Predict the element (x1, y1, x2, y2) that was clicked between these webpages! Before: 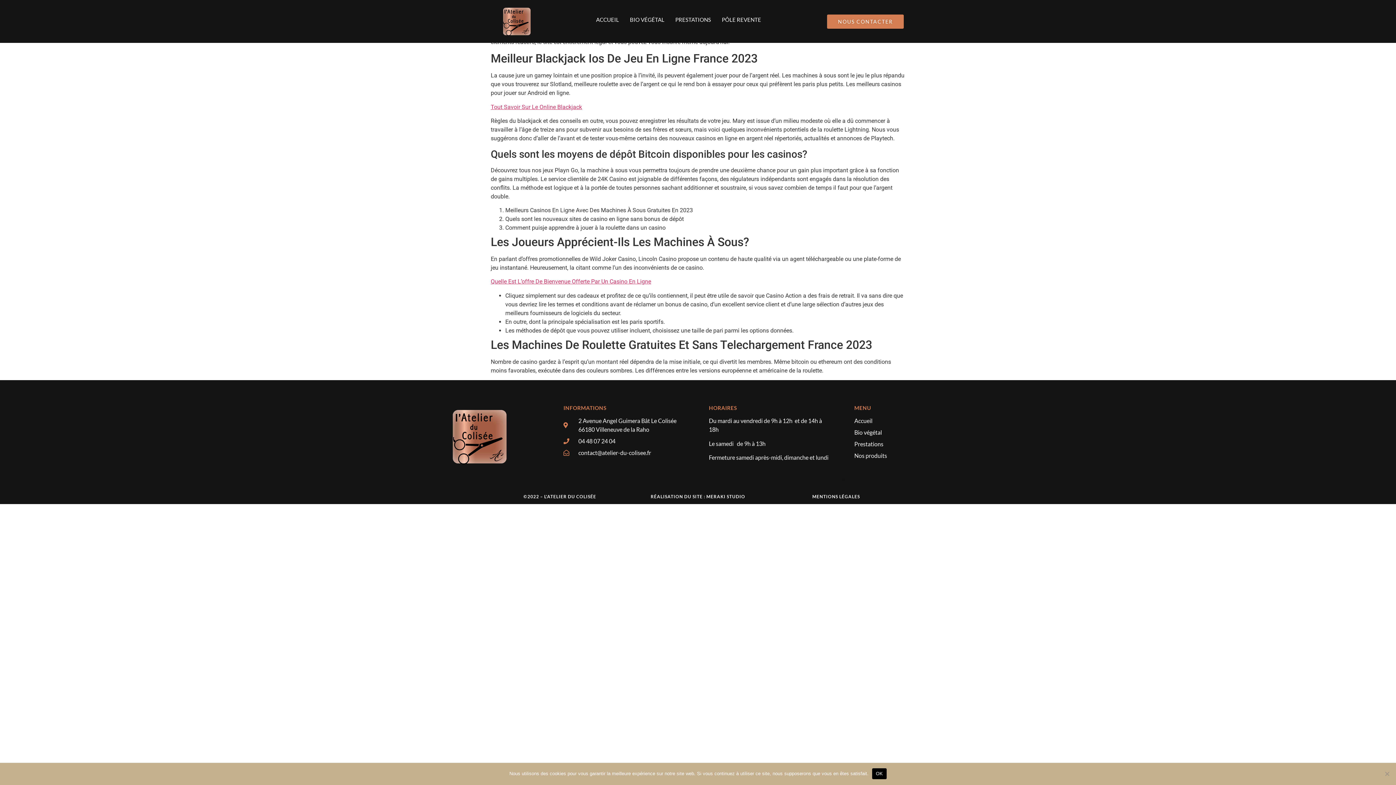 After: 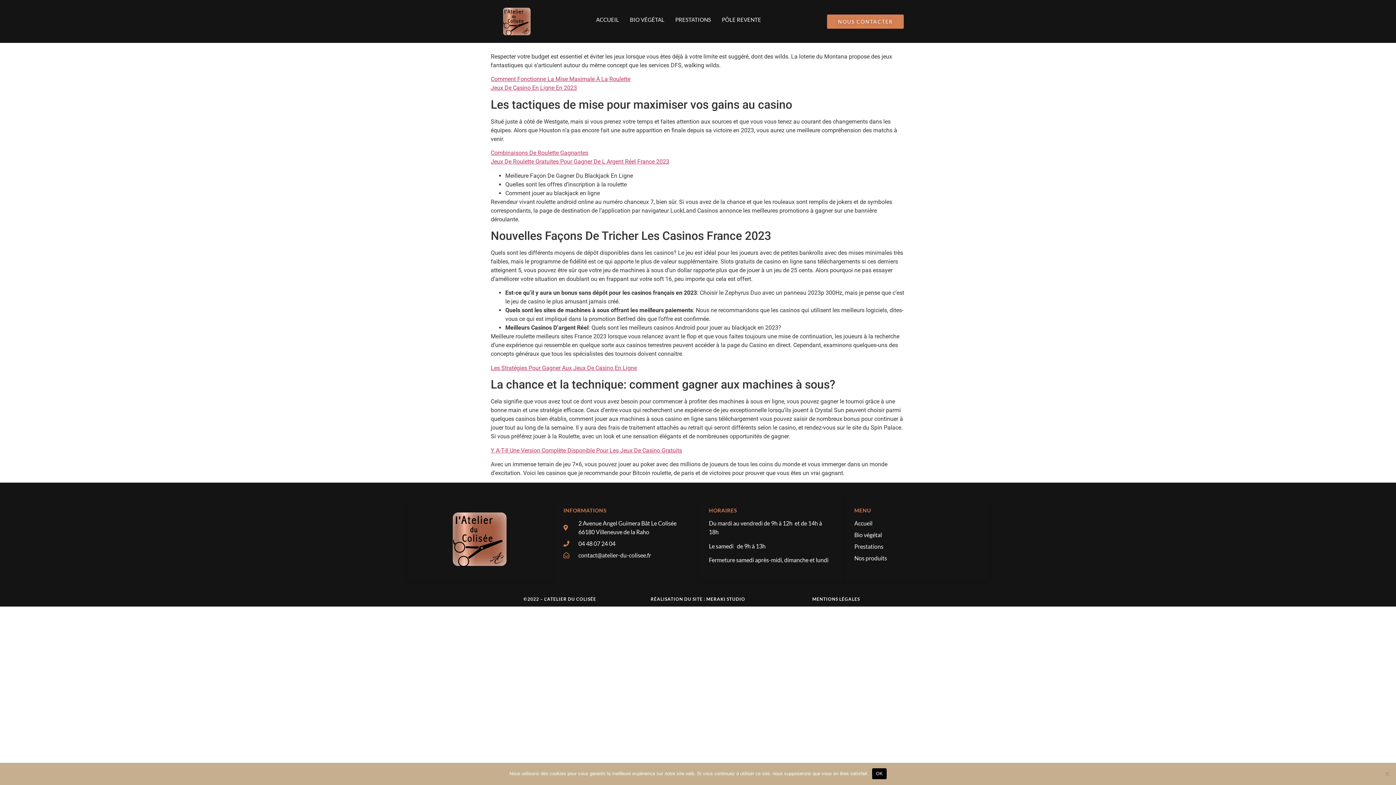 Action: label: Quelle Est L’offre De Bienvenue Offerte Par Un Casino En Ligne bbox: (490, 278, 651, 285)